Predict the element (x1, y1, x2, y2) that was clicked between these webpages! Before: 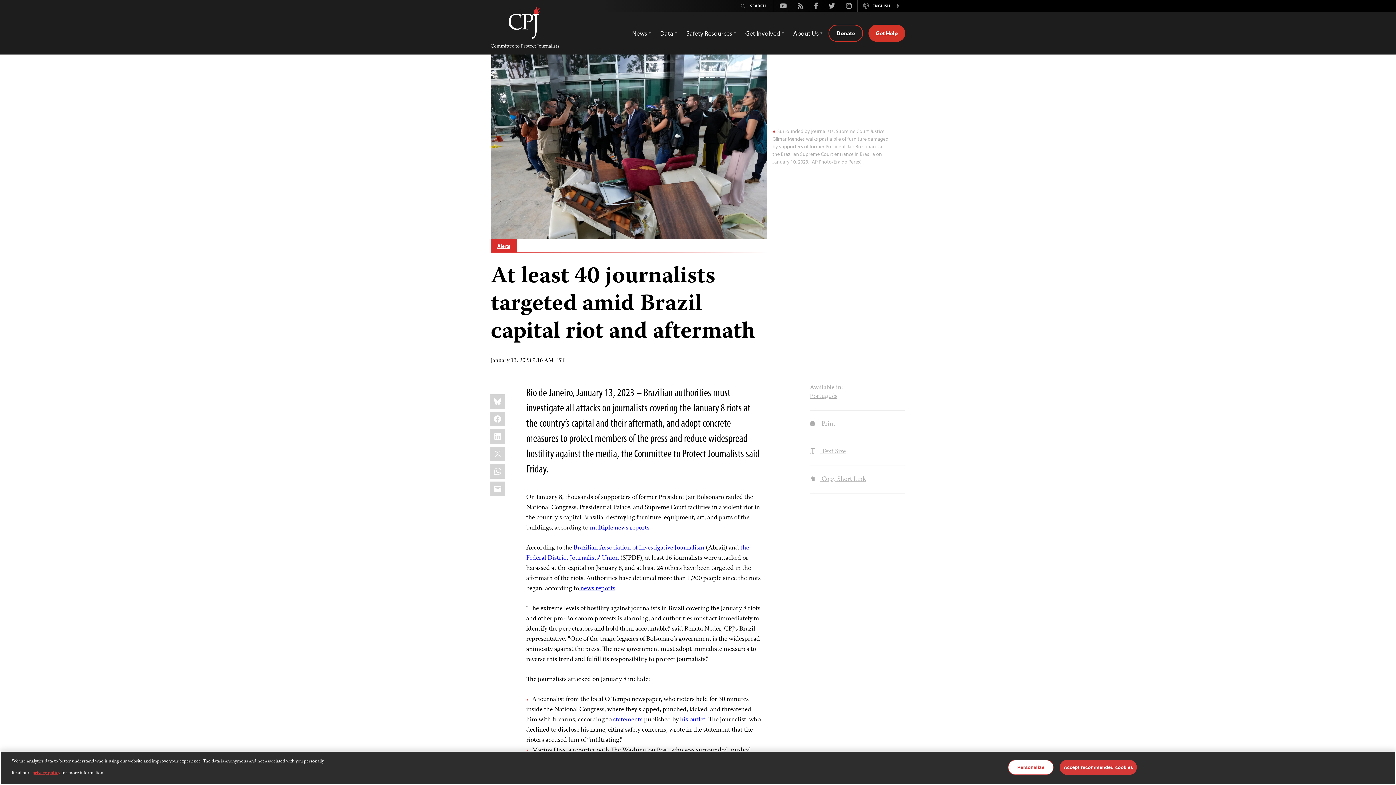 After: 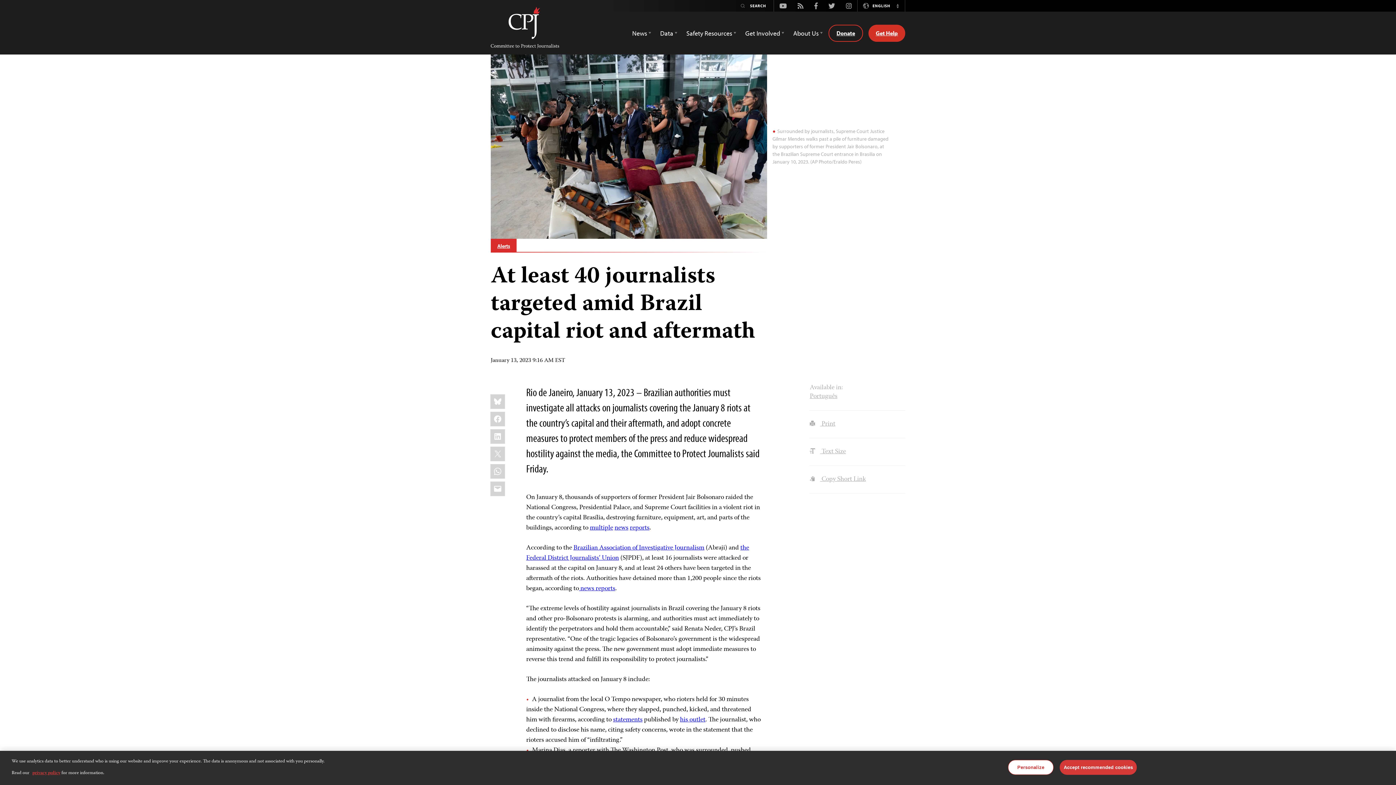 Action: label: Facebook bbox: (809, 1, 823, 10)